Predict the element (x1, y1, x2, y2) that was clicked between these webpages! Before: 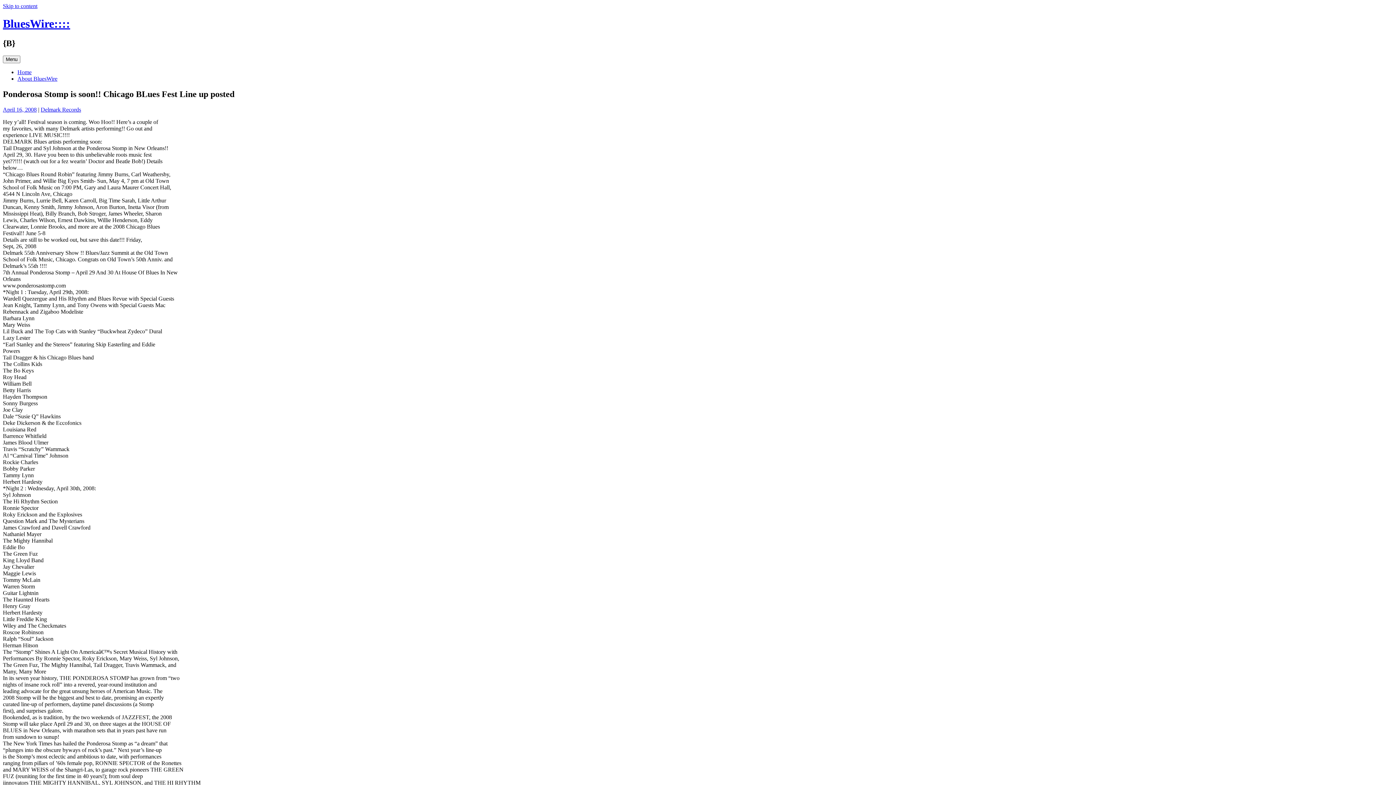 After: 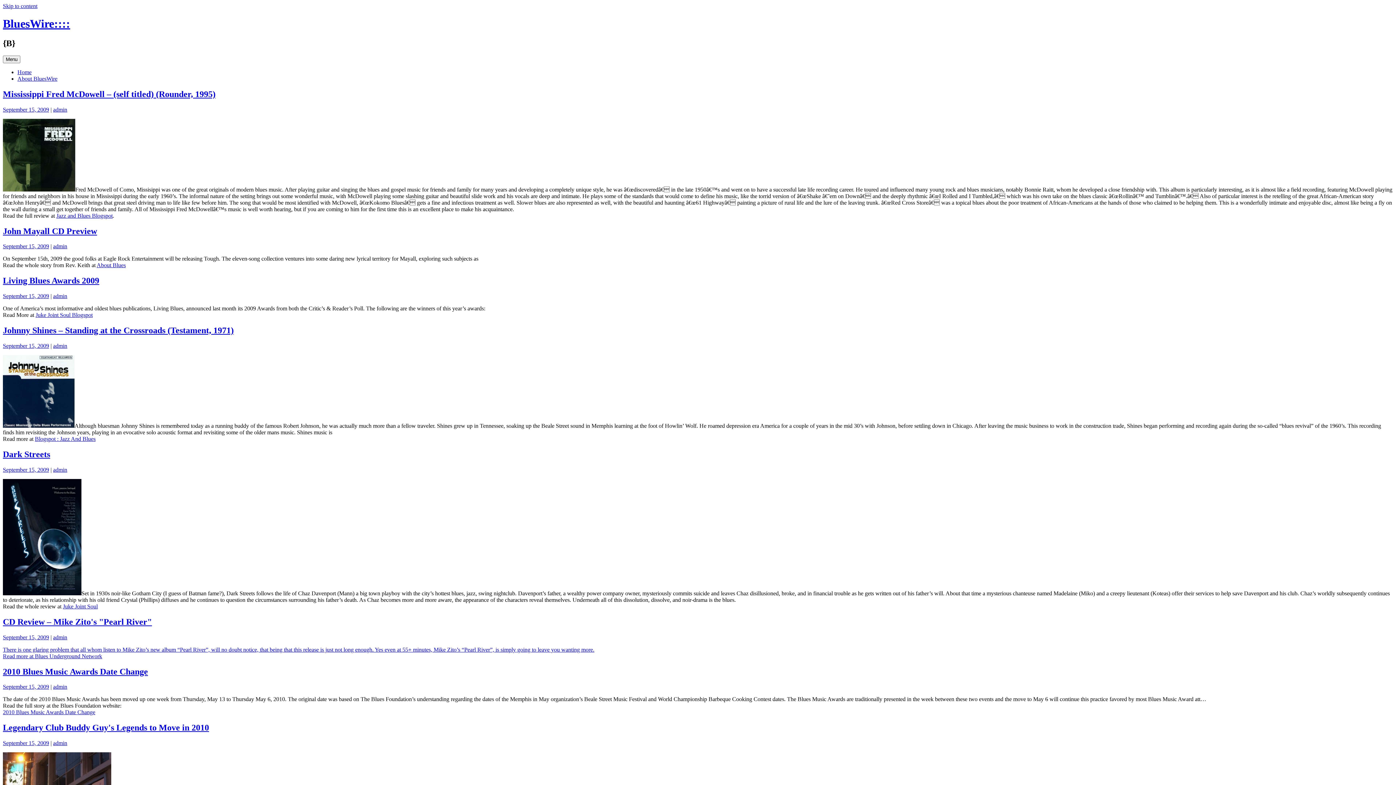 Action: label: Home bbox: (17, 69, 31, 75)